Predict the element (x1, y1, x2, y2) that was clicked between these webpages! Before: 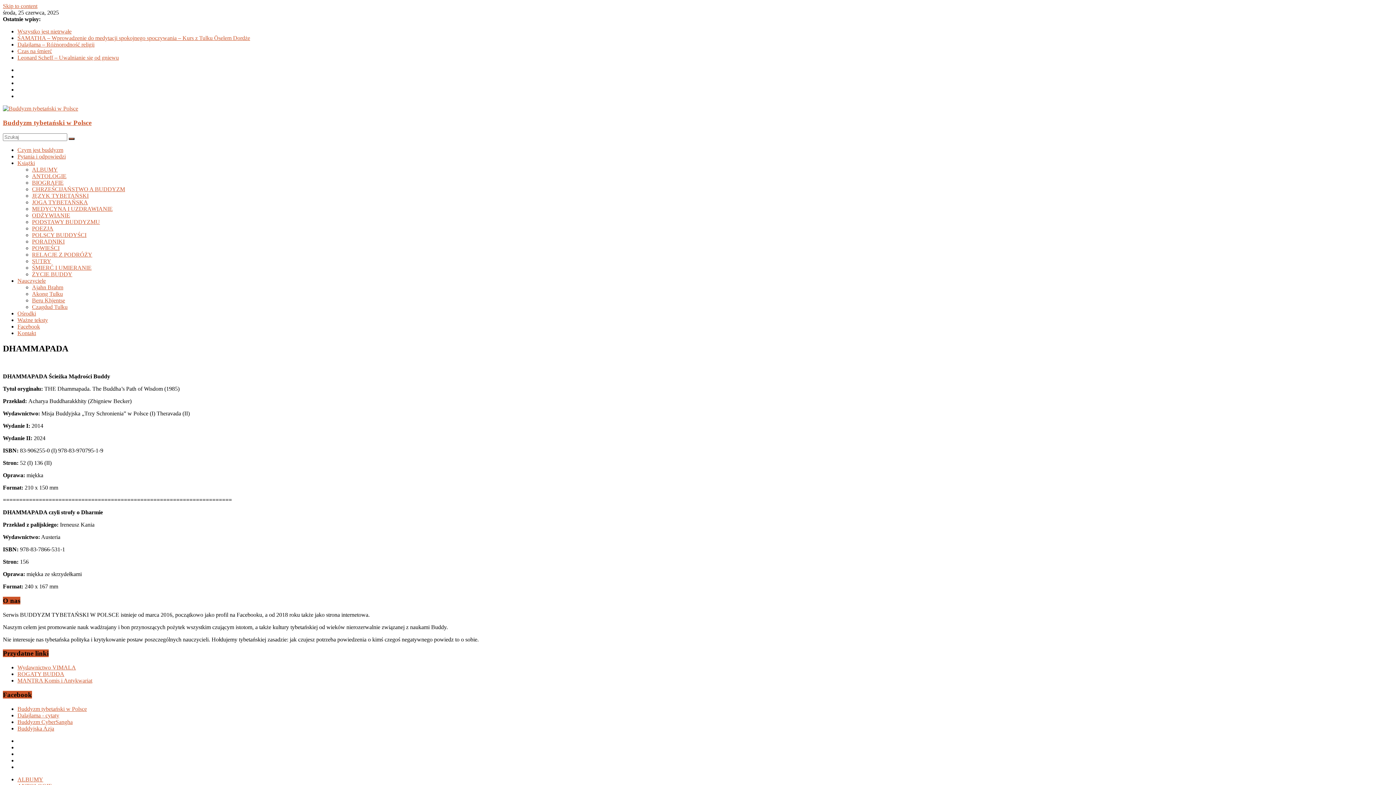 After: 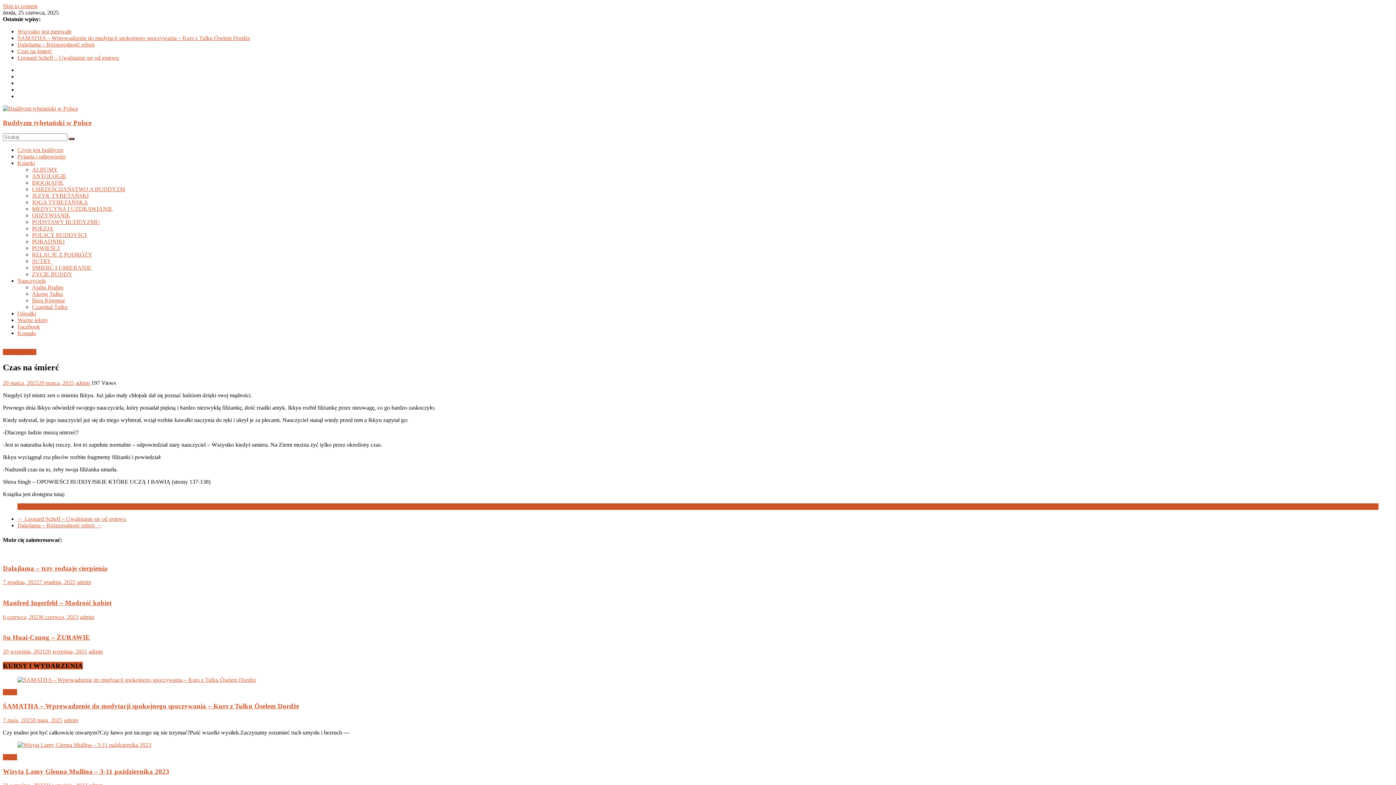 Action: label: Czas na śmierć bbox: (17, 48, 52, 54)